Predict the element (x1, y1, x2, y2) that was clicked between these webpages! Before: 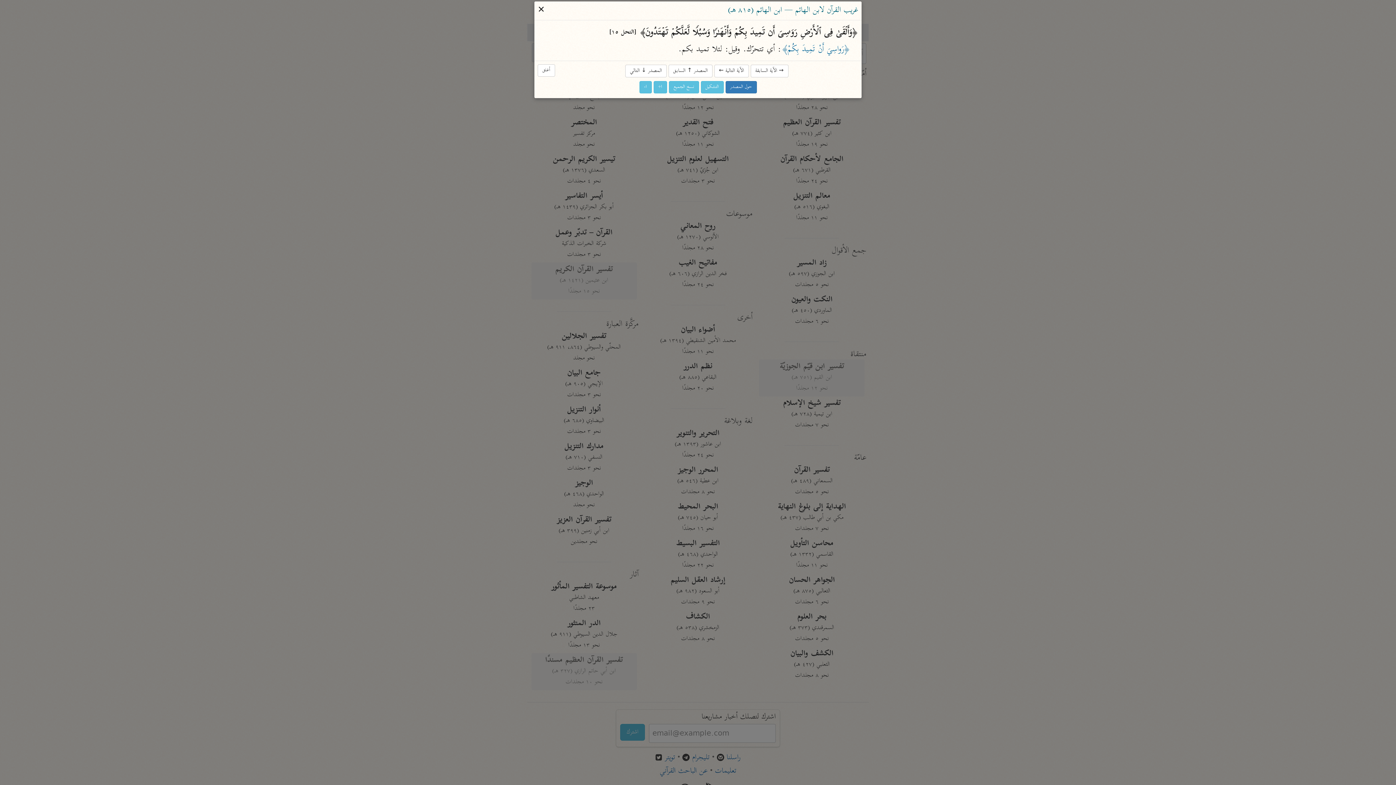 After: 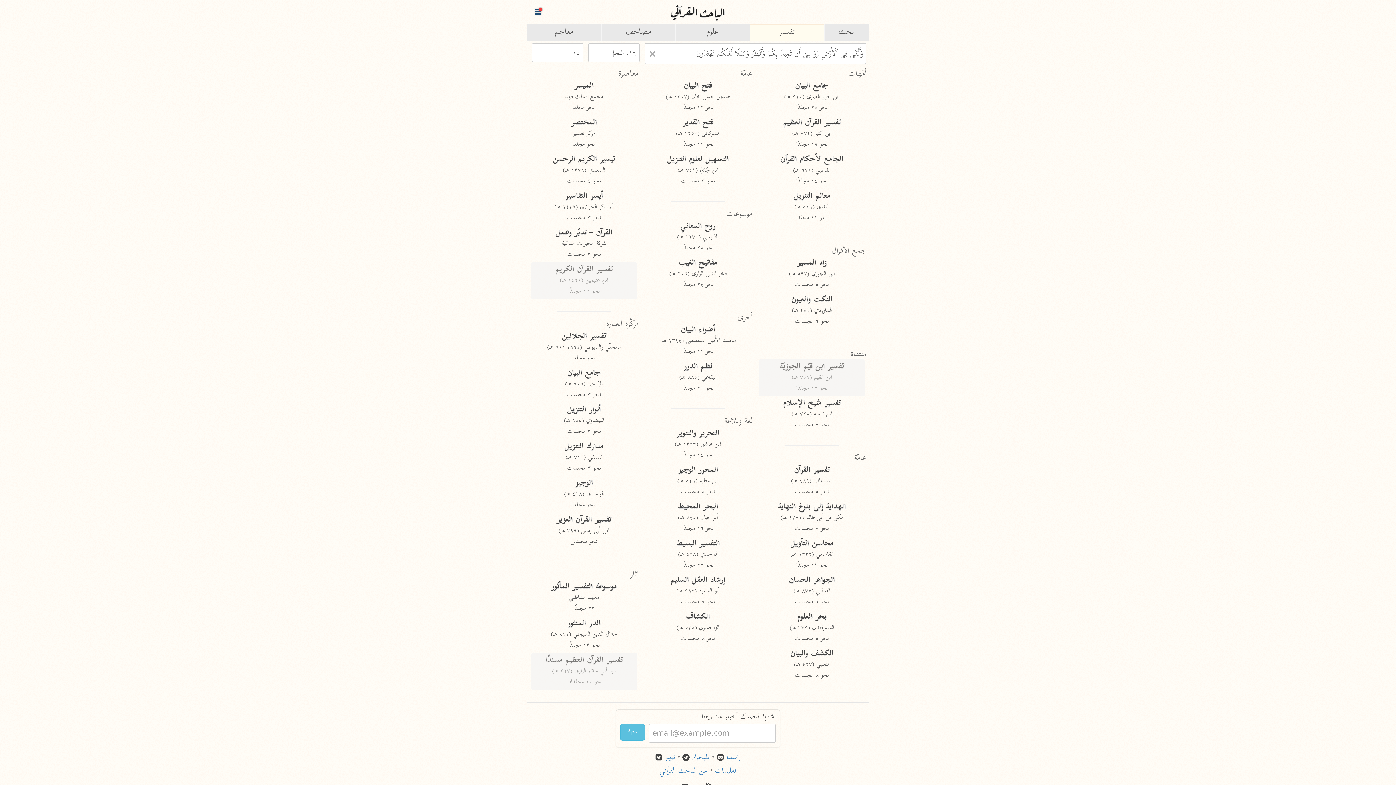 Action: label: أغلق bbox: (537, 3, 545, 18)